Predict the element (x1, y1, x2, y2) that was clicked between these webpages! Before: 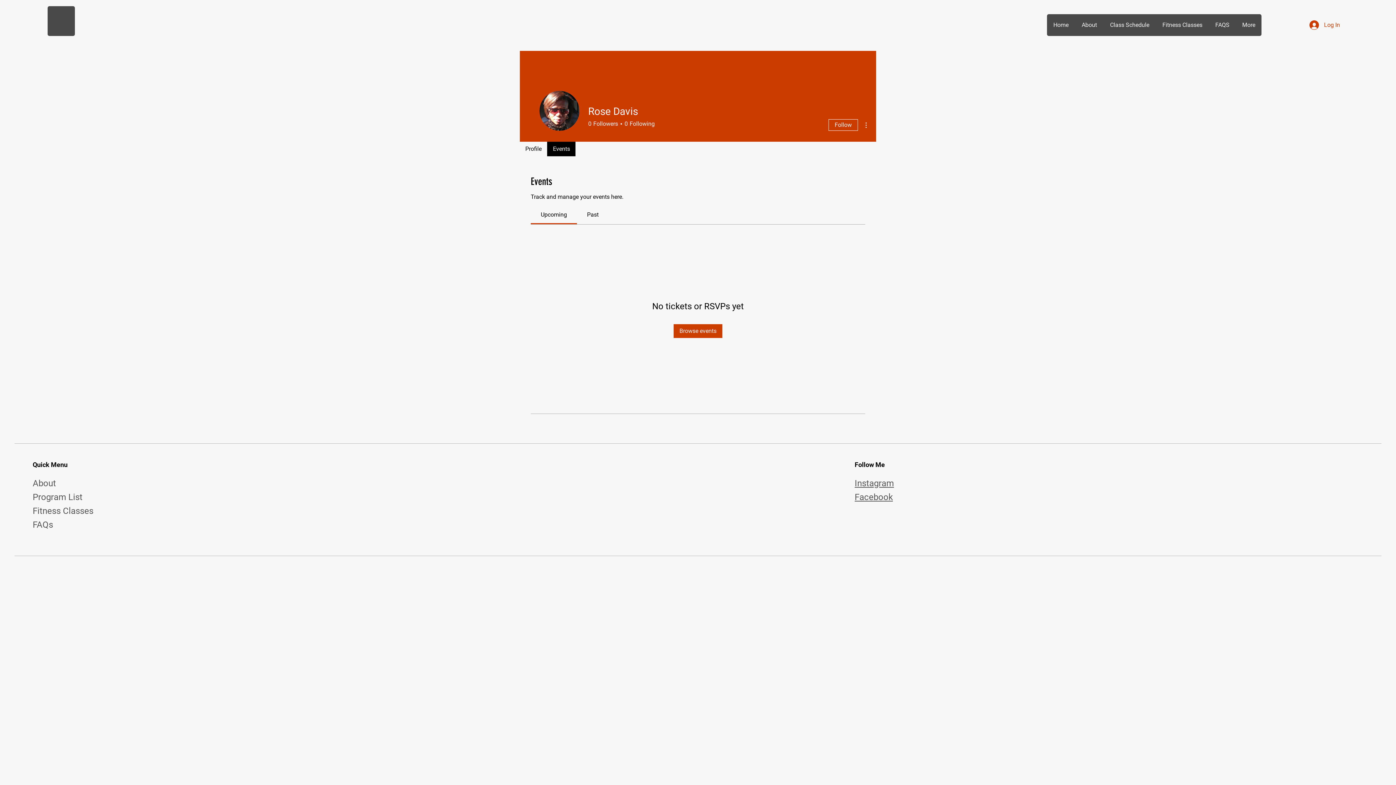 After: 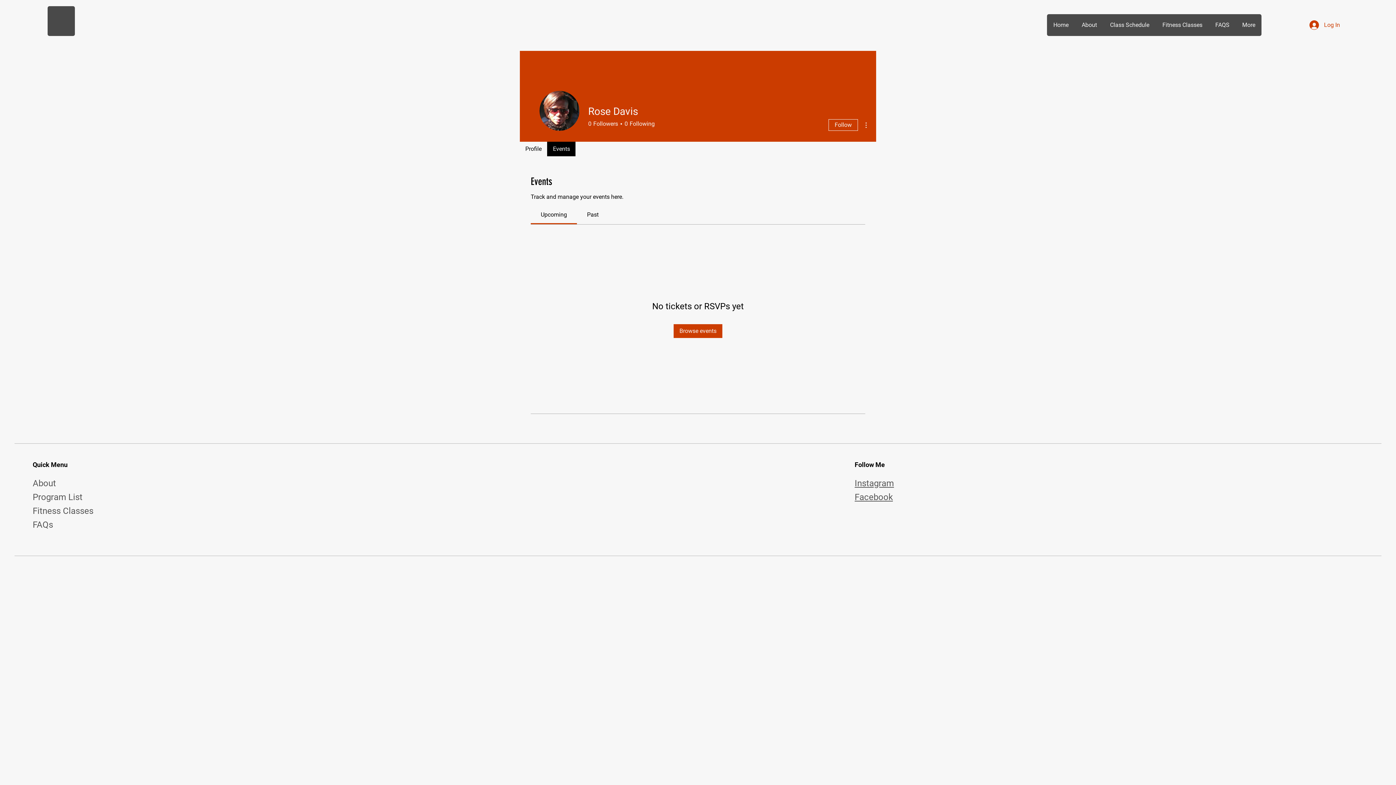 Action: label: Upcoming bbox: (540, 211, 567, 218)